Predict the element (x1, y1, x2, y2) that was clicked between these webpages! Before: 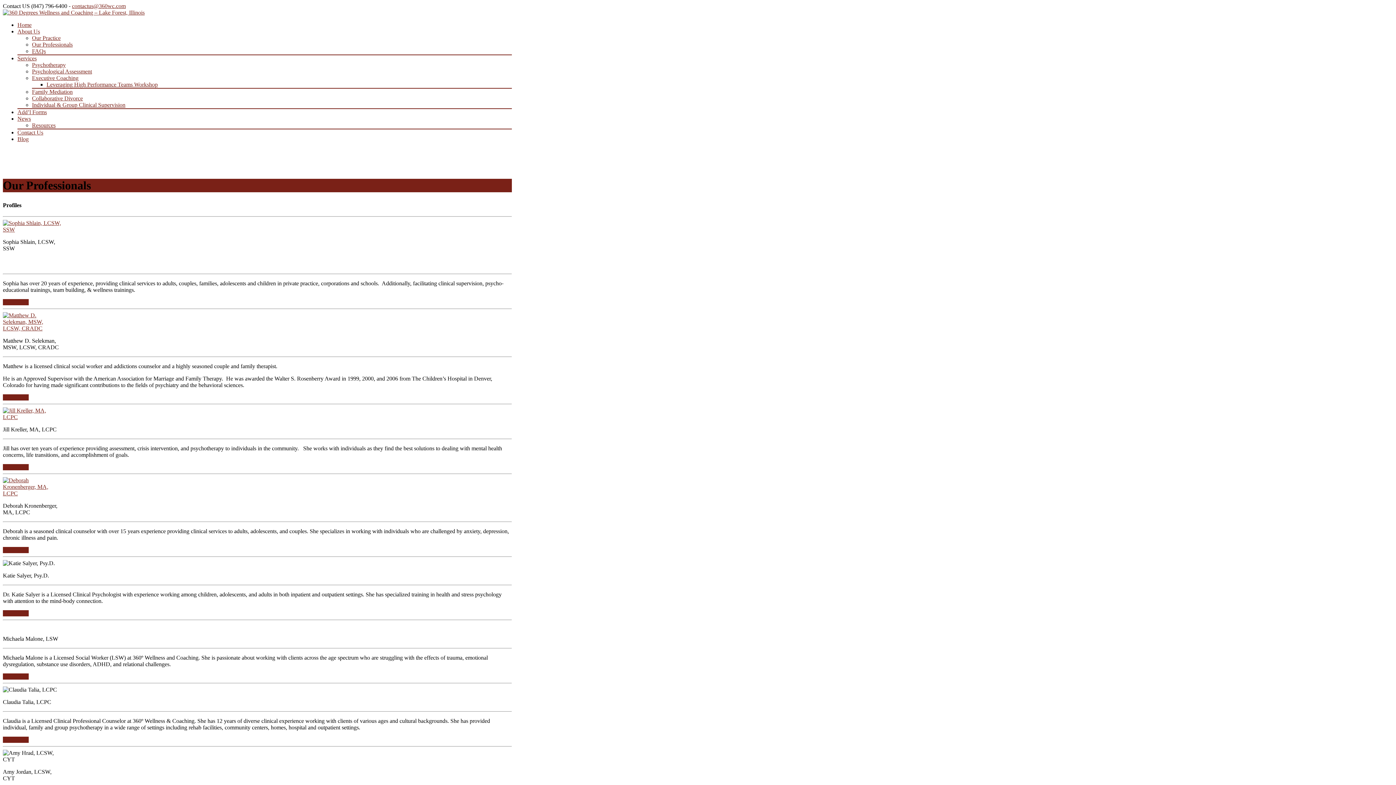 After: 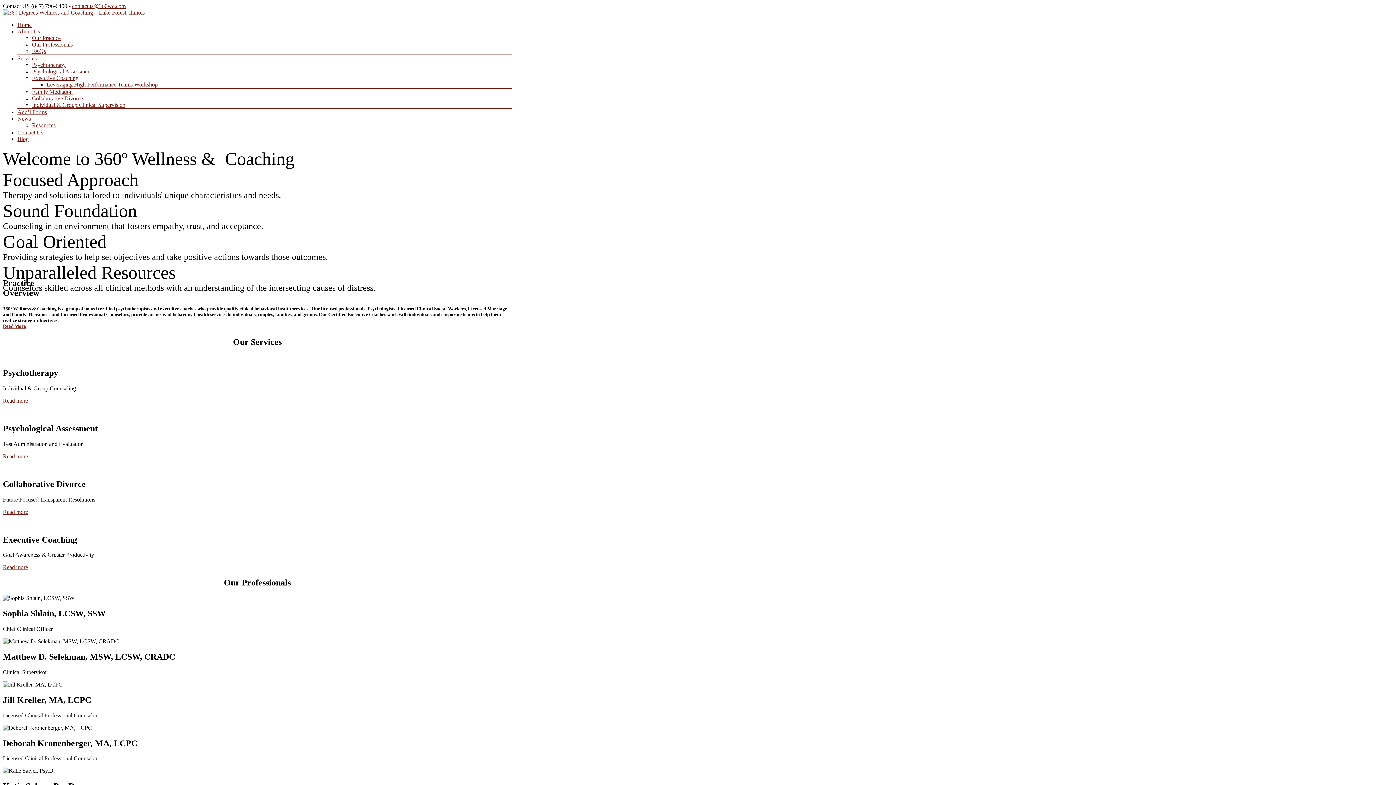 Action: label: Read More bbox: (2, 547, 28, 553)